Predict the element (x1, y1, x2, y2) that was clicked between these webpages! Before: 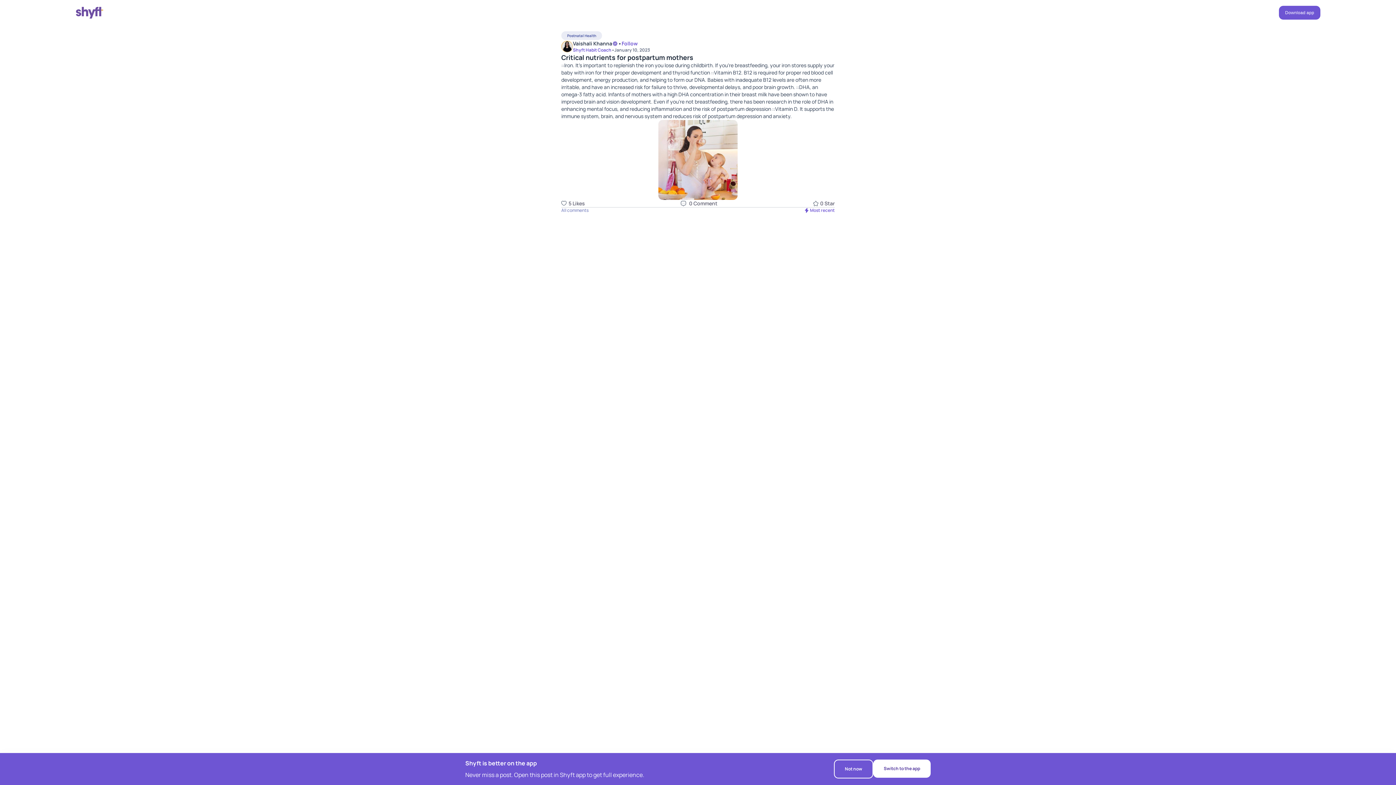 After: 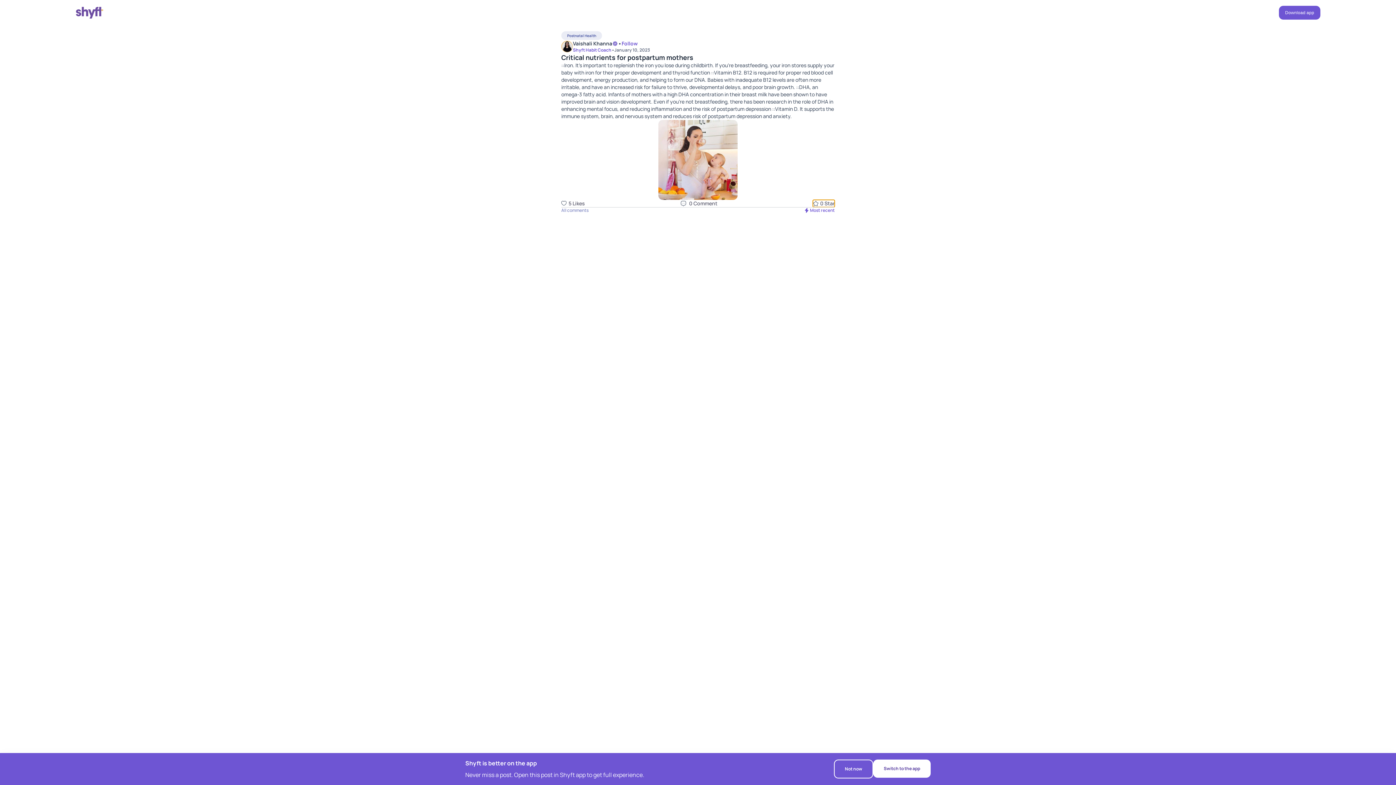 Action: bbox: (813, 200, 834, 207) label: 0 Star